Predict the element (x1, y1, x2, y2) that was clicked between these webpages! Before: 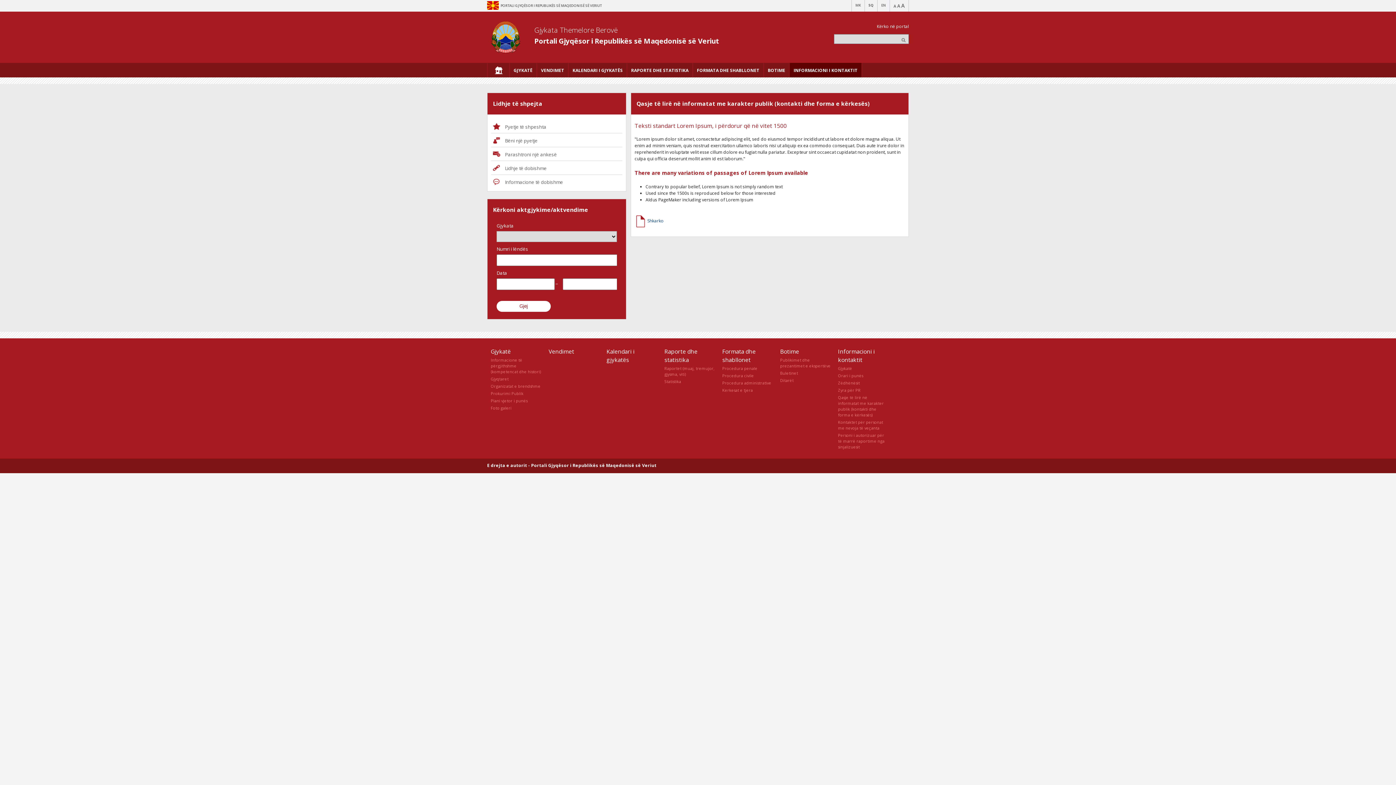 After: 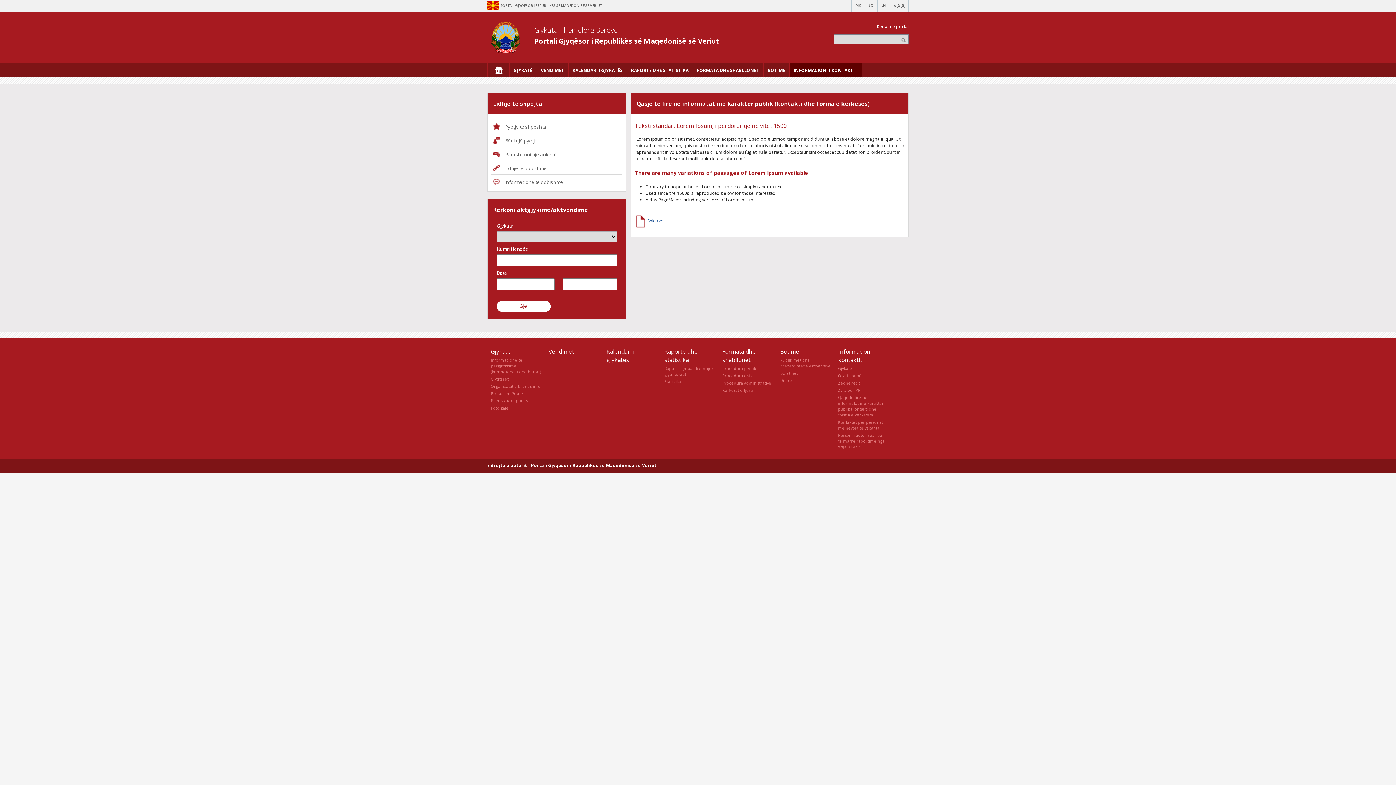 Action: label: A bbox: (893, 3, 896, 8)